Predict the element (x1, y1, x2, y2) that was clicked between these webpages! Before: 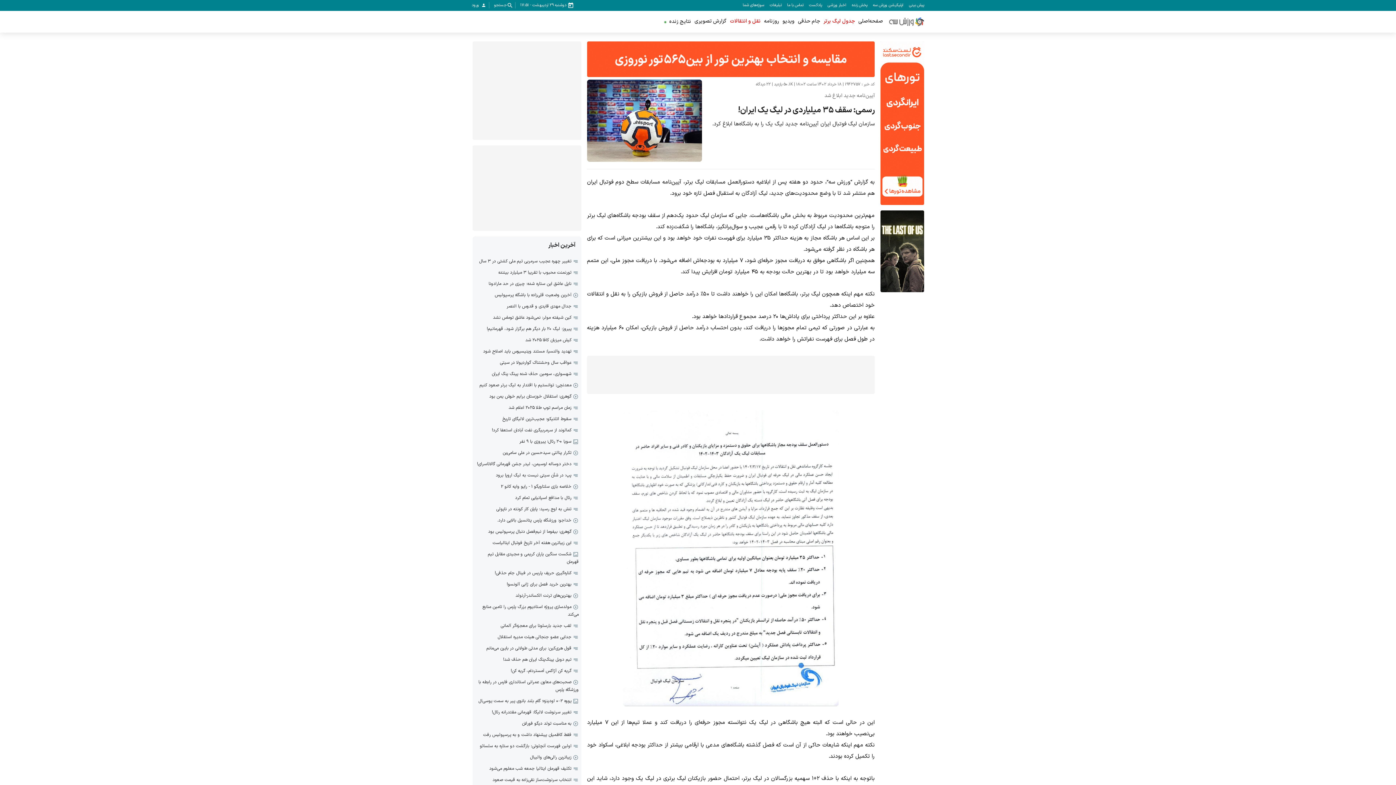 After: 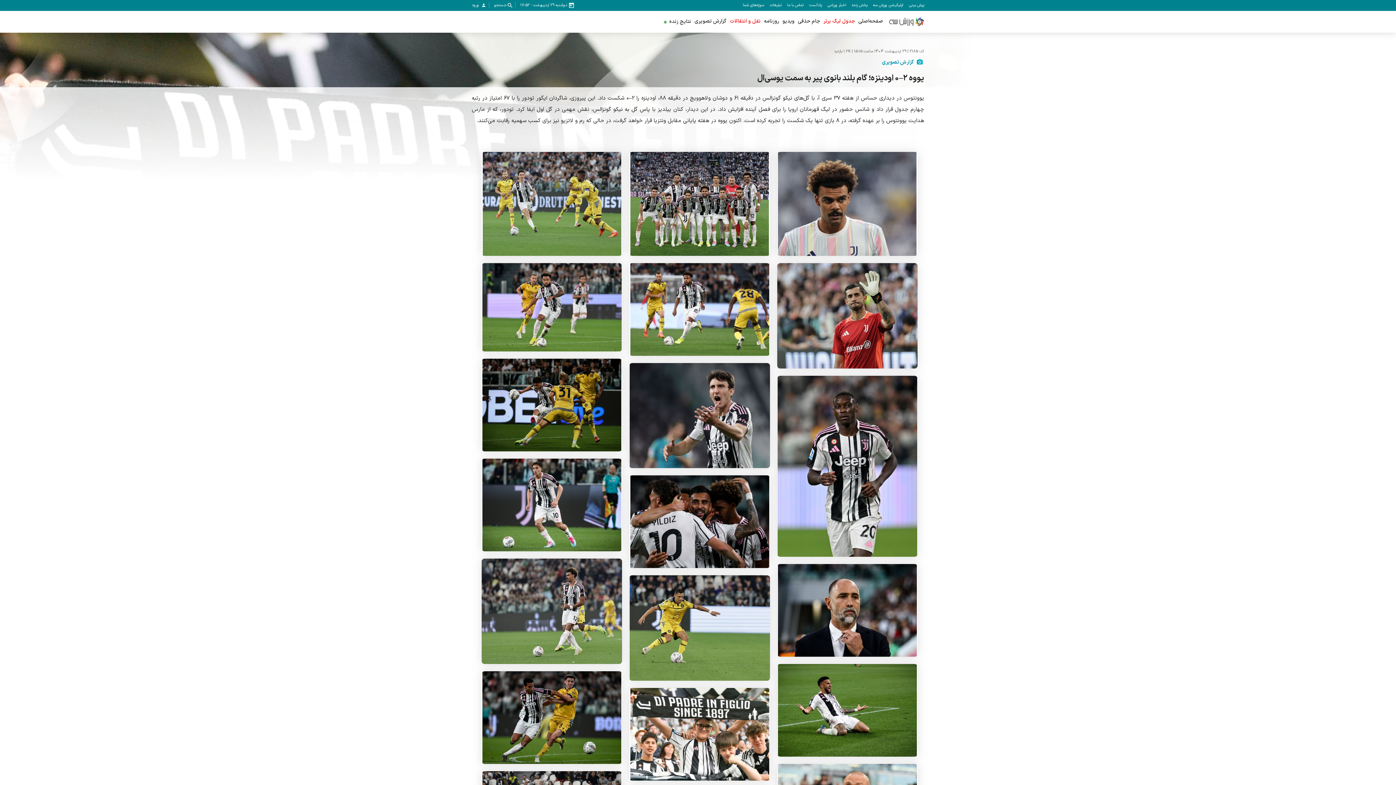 Action: label: یووه ۲–۰ اودینزه؛ گام بلند بانوی پیر به سمت یو‌سی‌ال bbox: (478, 698, 571, 704)